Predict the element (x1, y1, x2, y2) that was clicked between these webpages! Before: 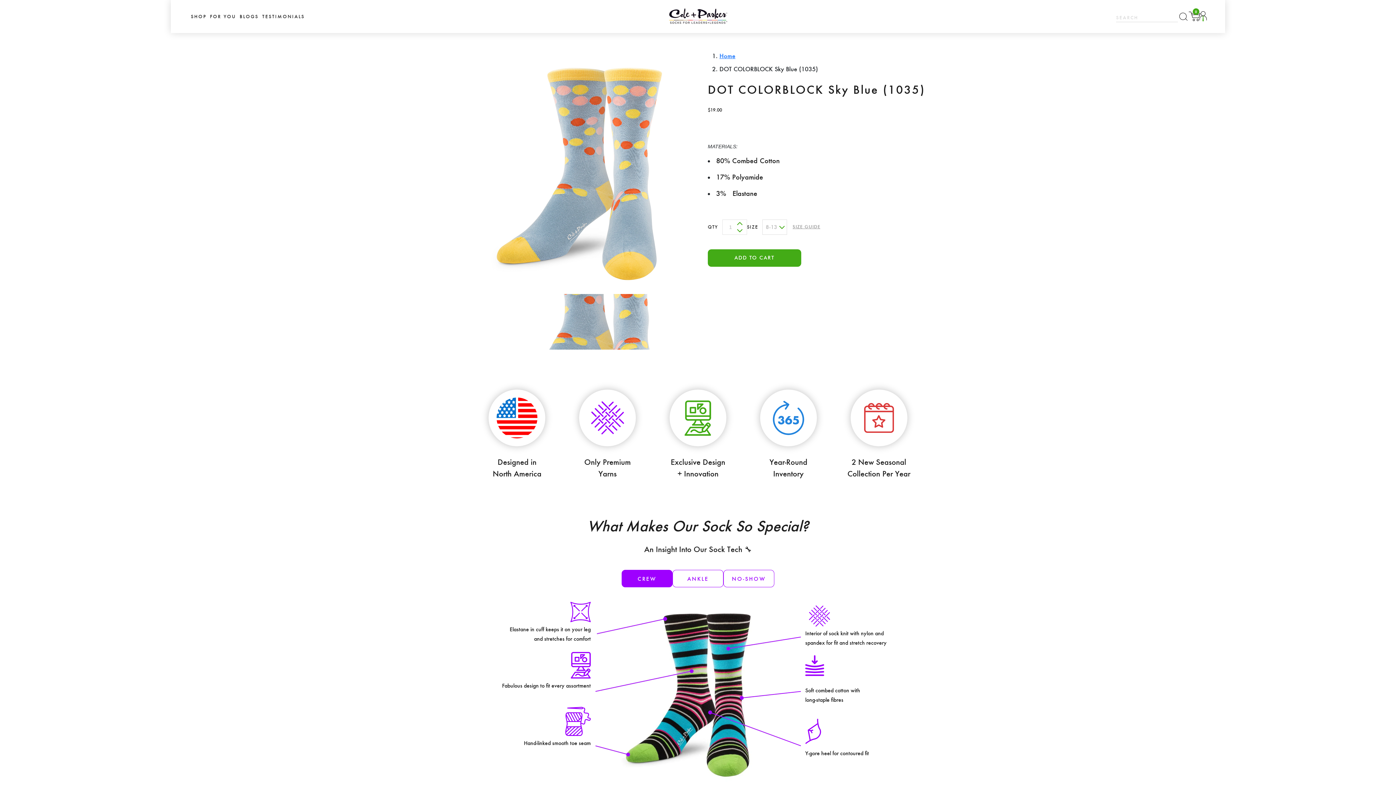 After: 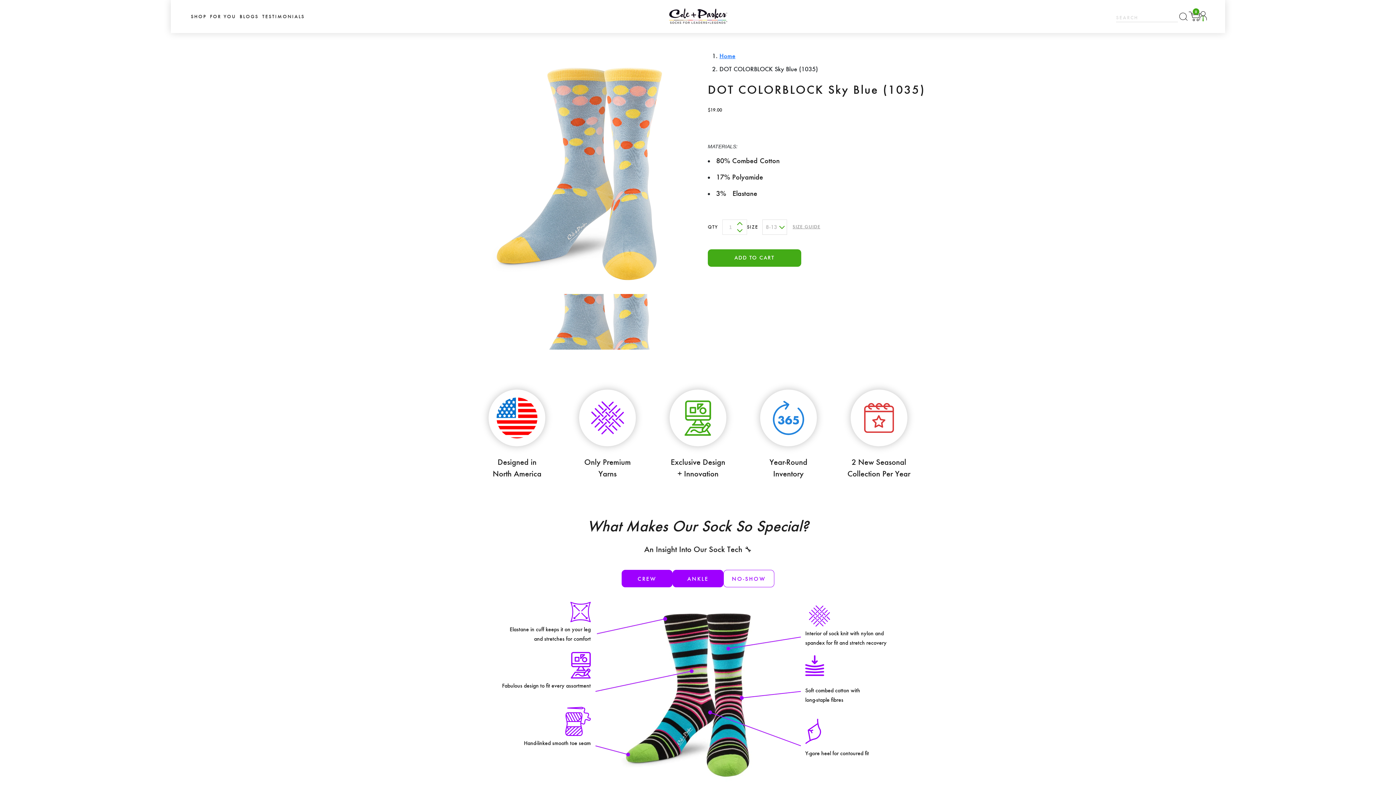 Action: bbox: (672, 570, 723, 587) label: ANKLE